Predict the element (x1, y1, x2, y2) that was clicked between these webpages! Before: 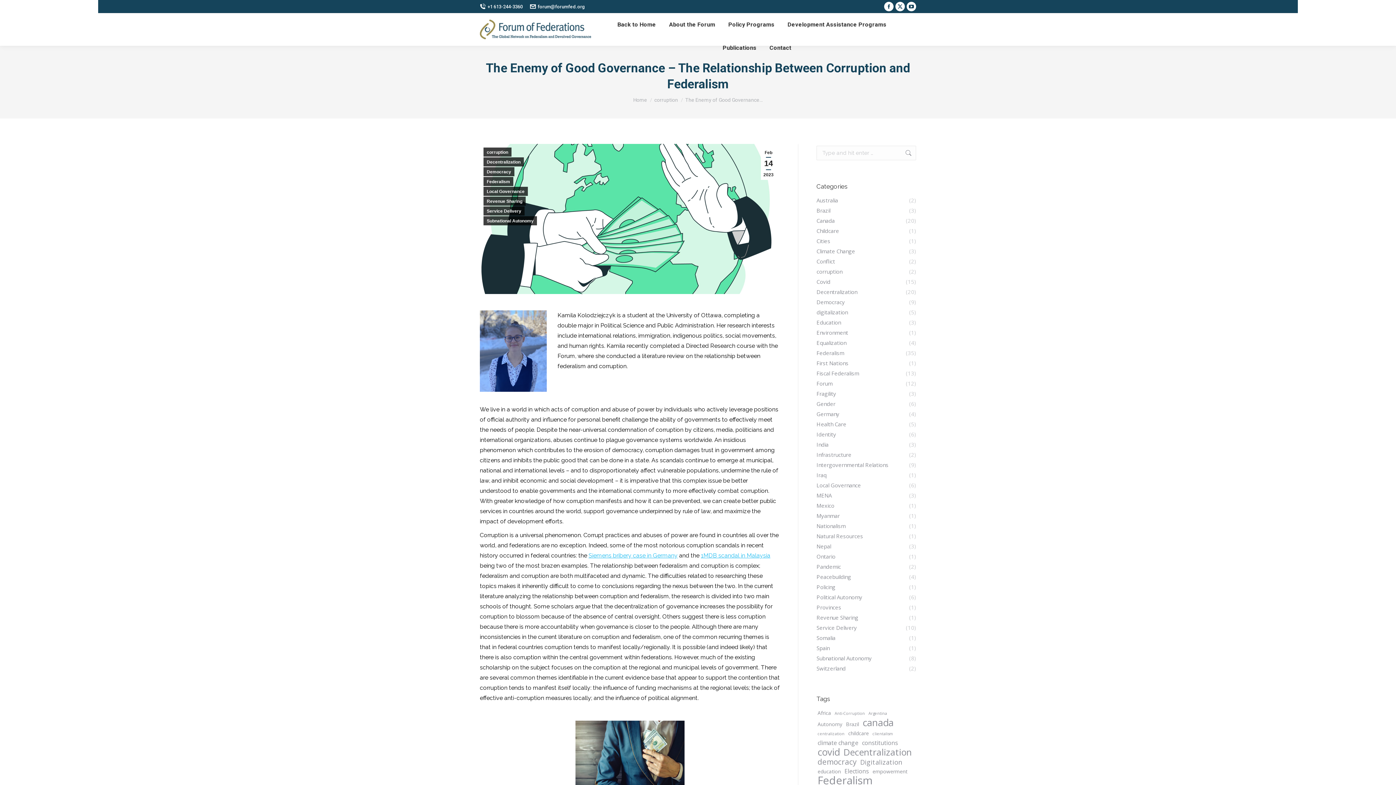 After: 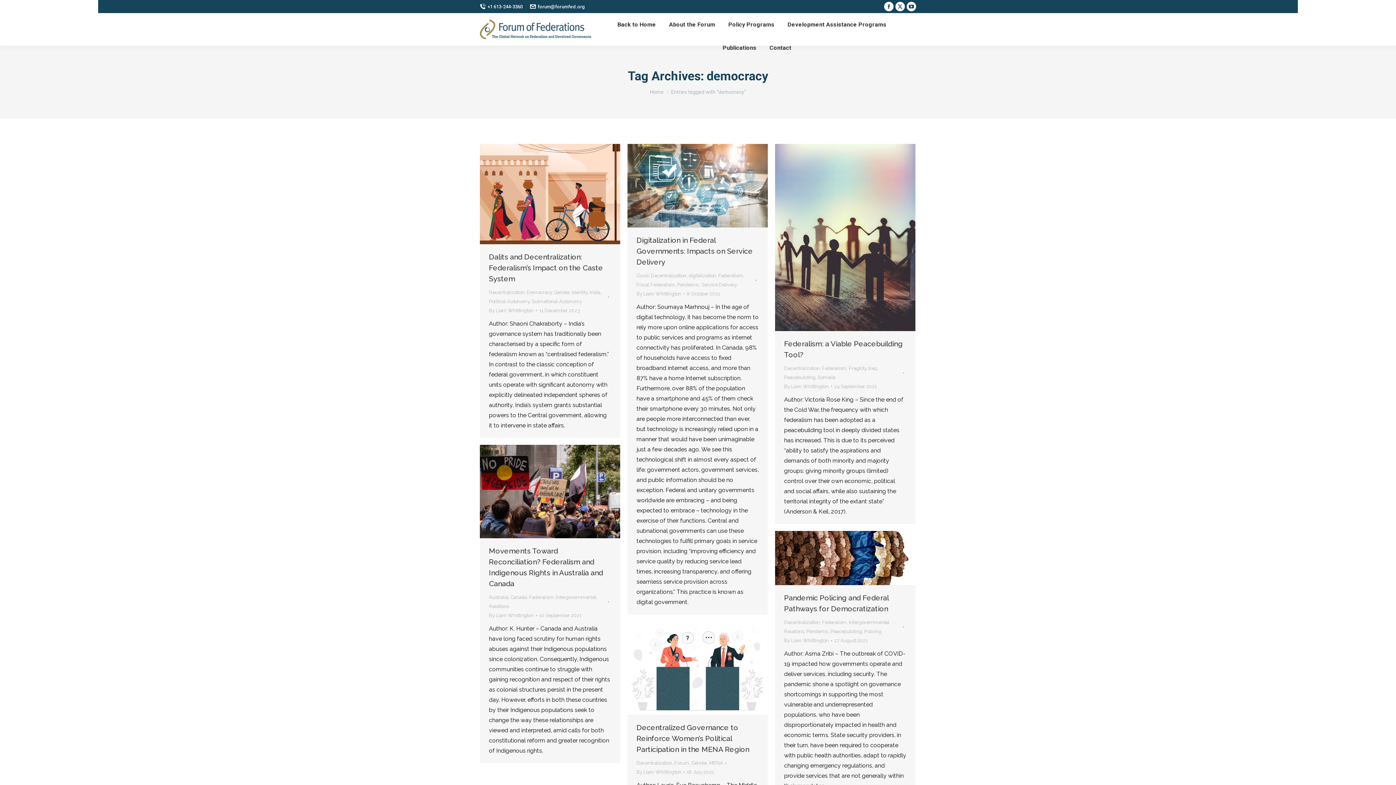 Action: label: democracy (6 items) bbox: (816, 758, 857, 766)